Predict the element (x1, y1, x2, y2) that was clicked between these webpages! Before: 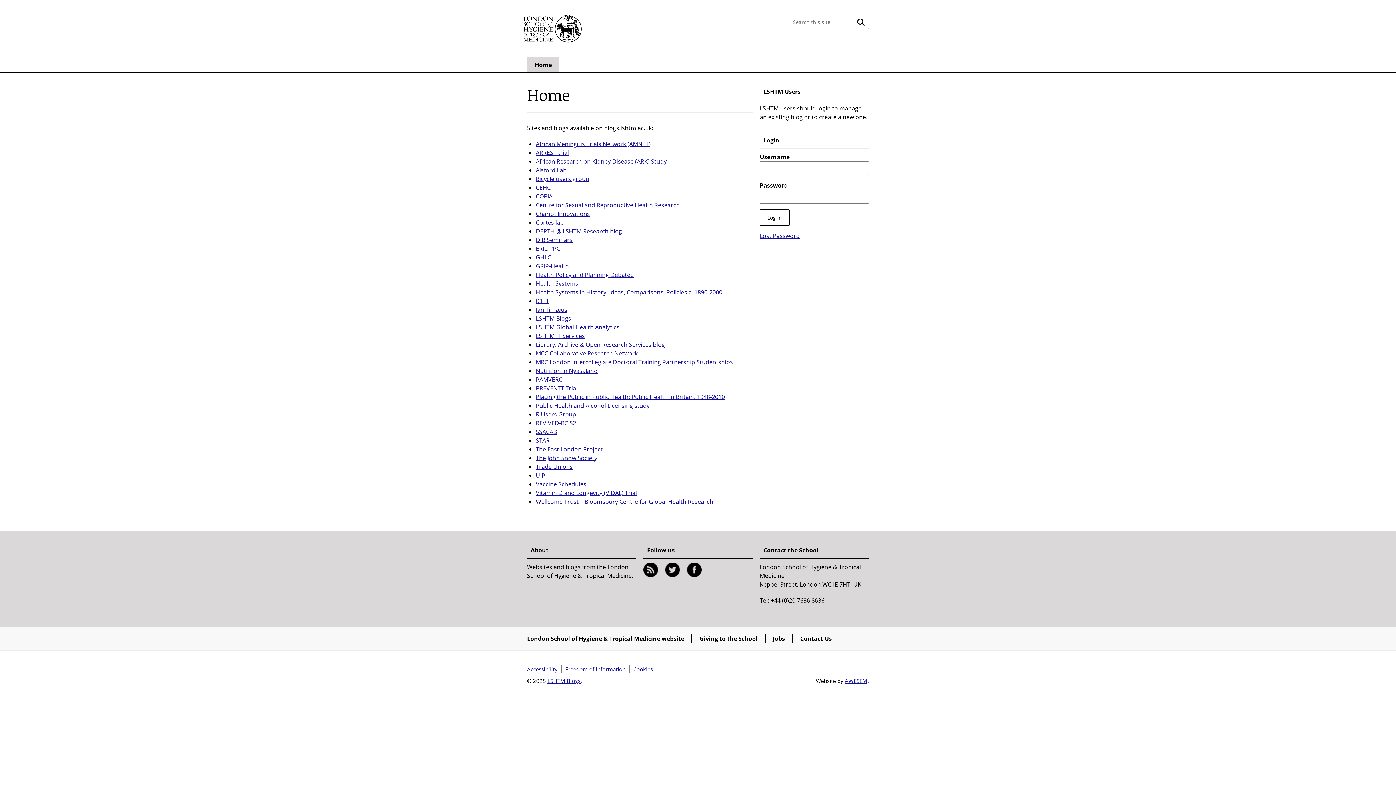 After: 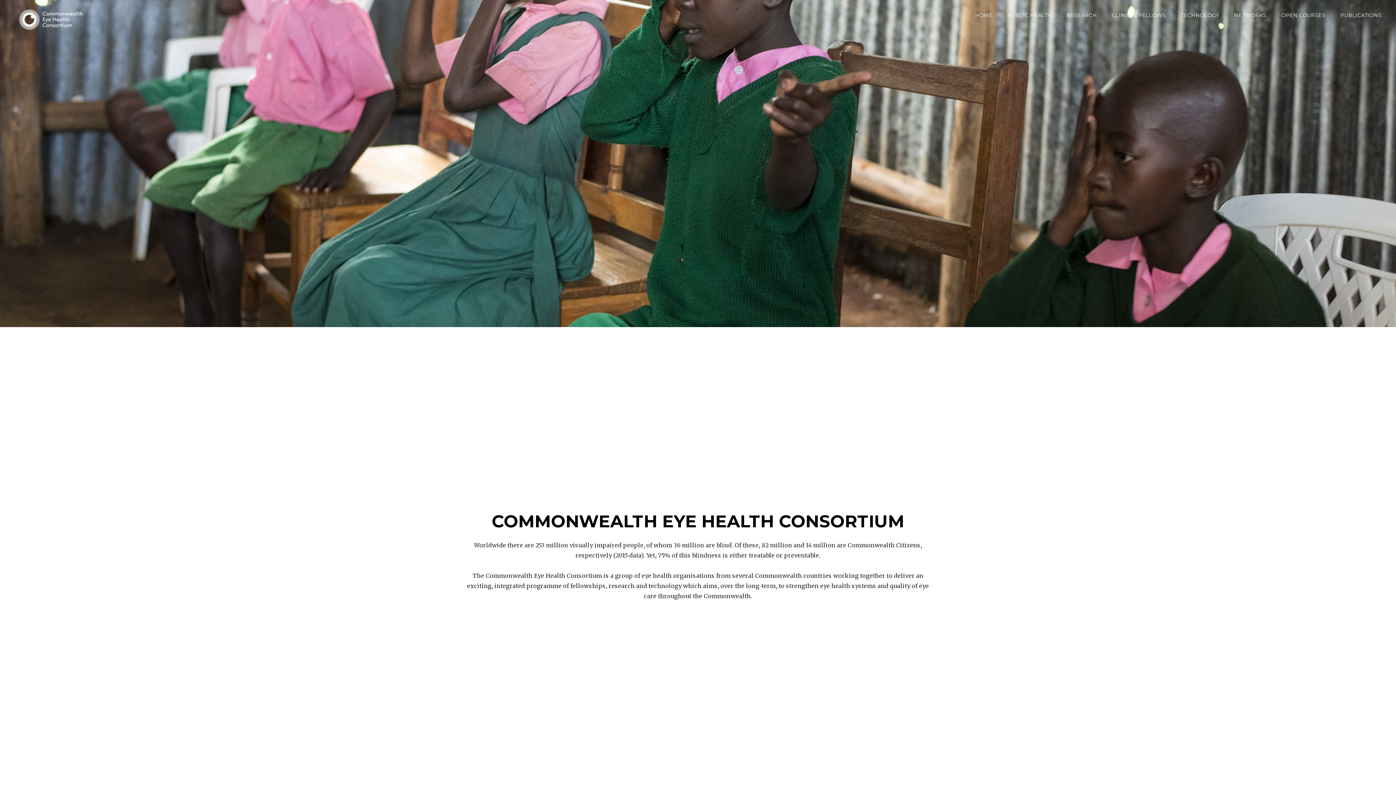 Action: label: CEHC bbox: (536, 183, 550, 191)